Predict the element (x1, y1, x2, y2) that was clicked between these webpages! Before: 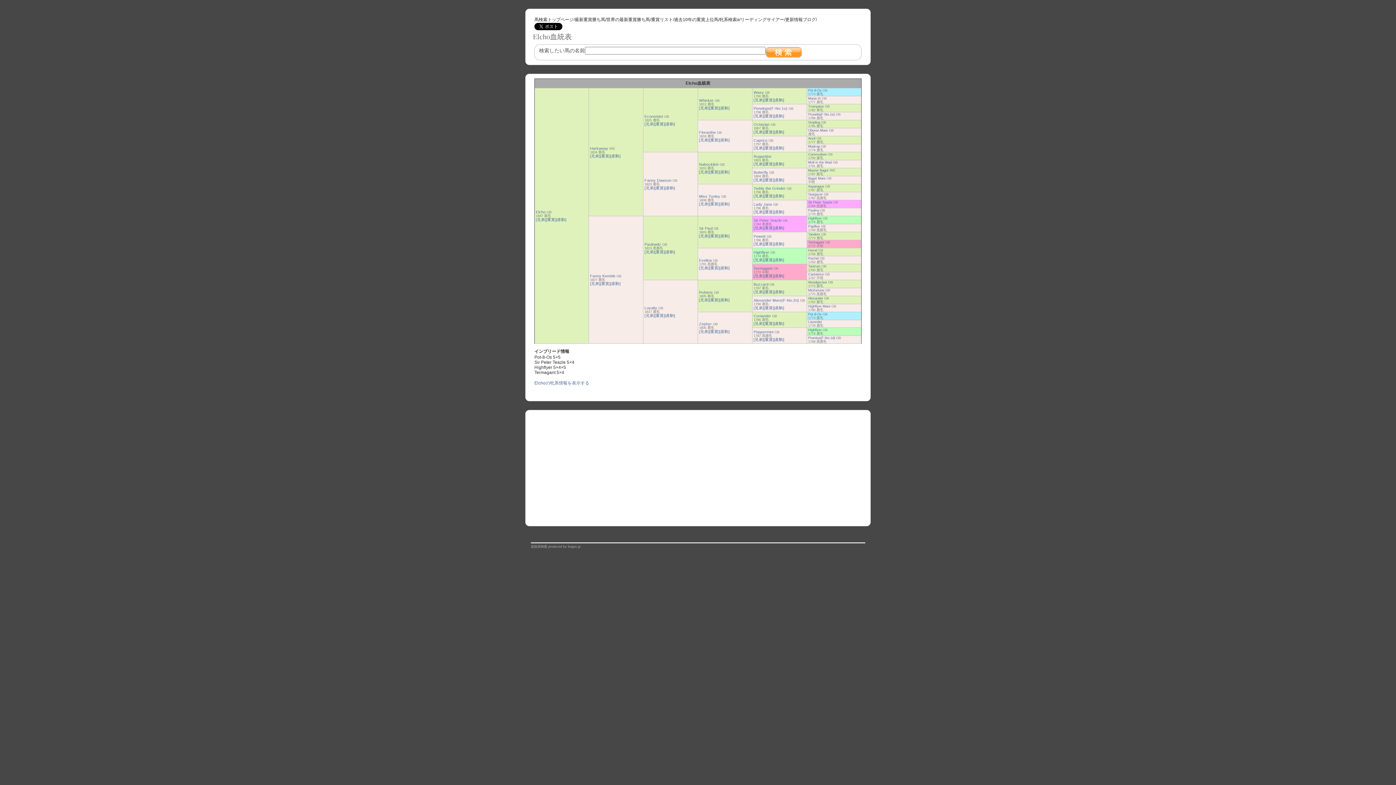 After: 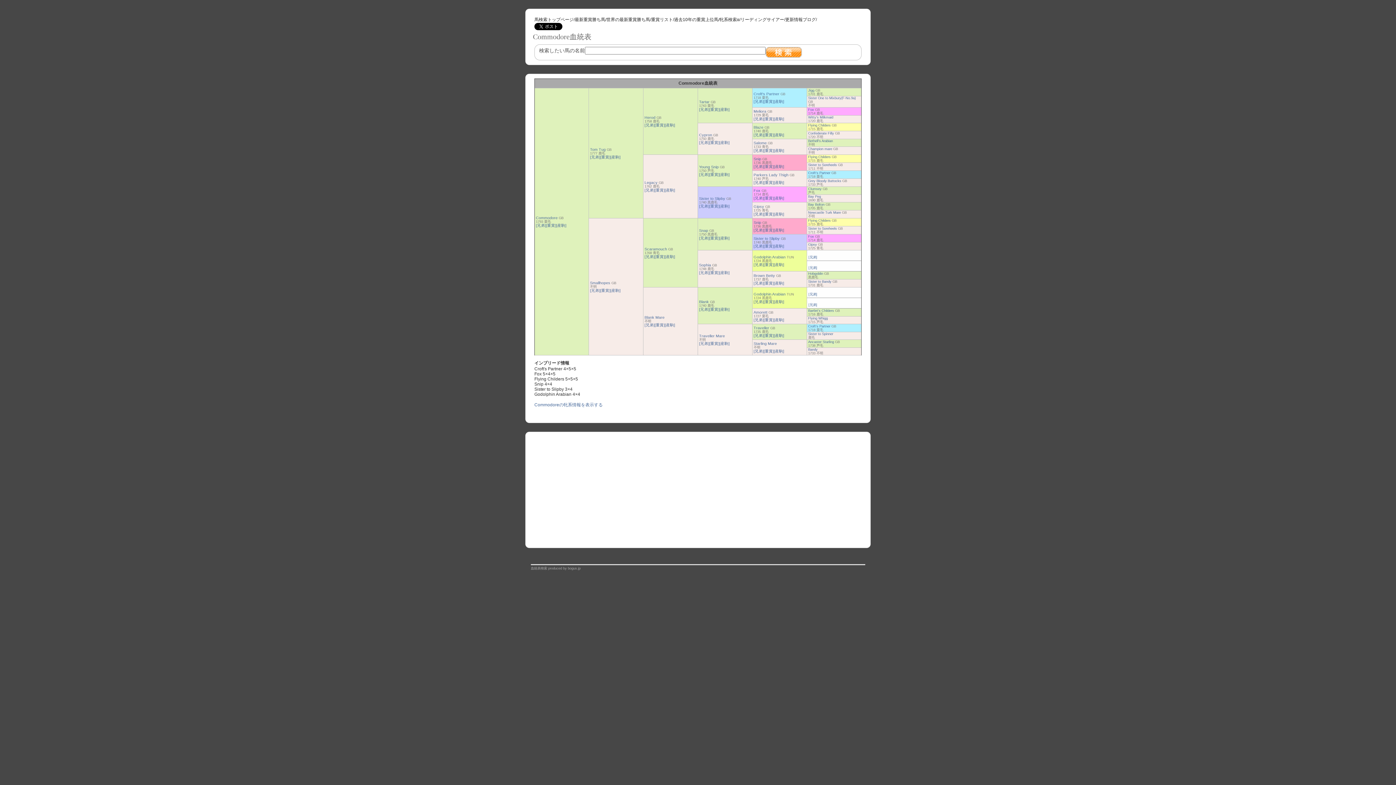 Action: label: Commodore bbox: (808, 152, 826, 156)